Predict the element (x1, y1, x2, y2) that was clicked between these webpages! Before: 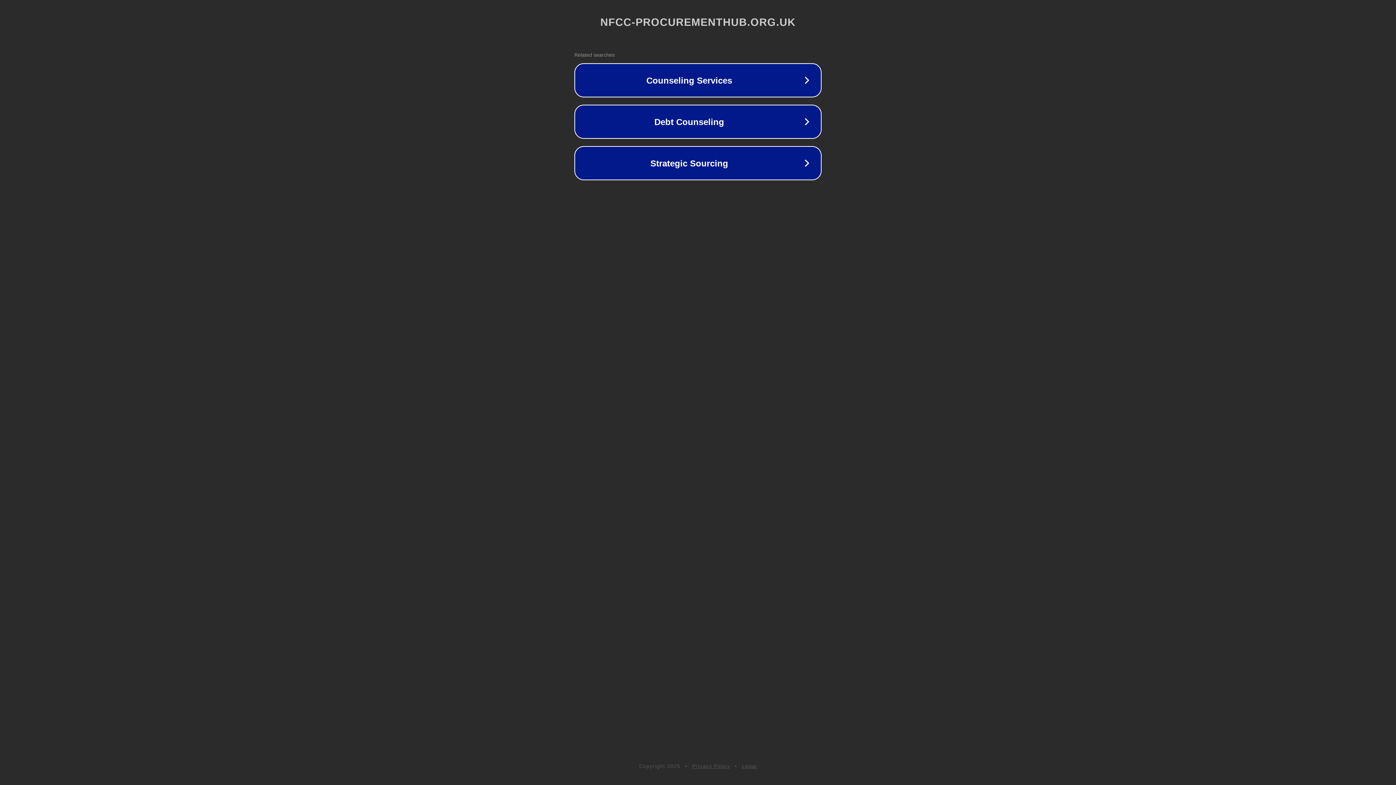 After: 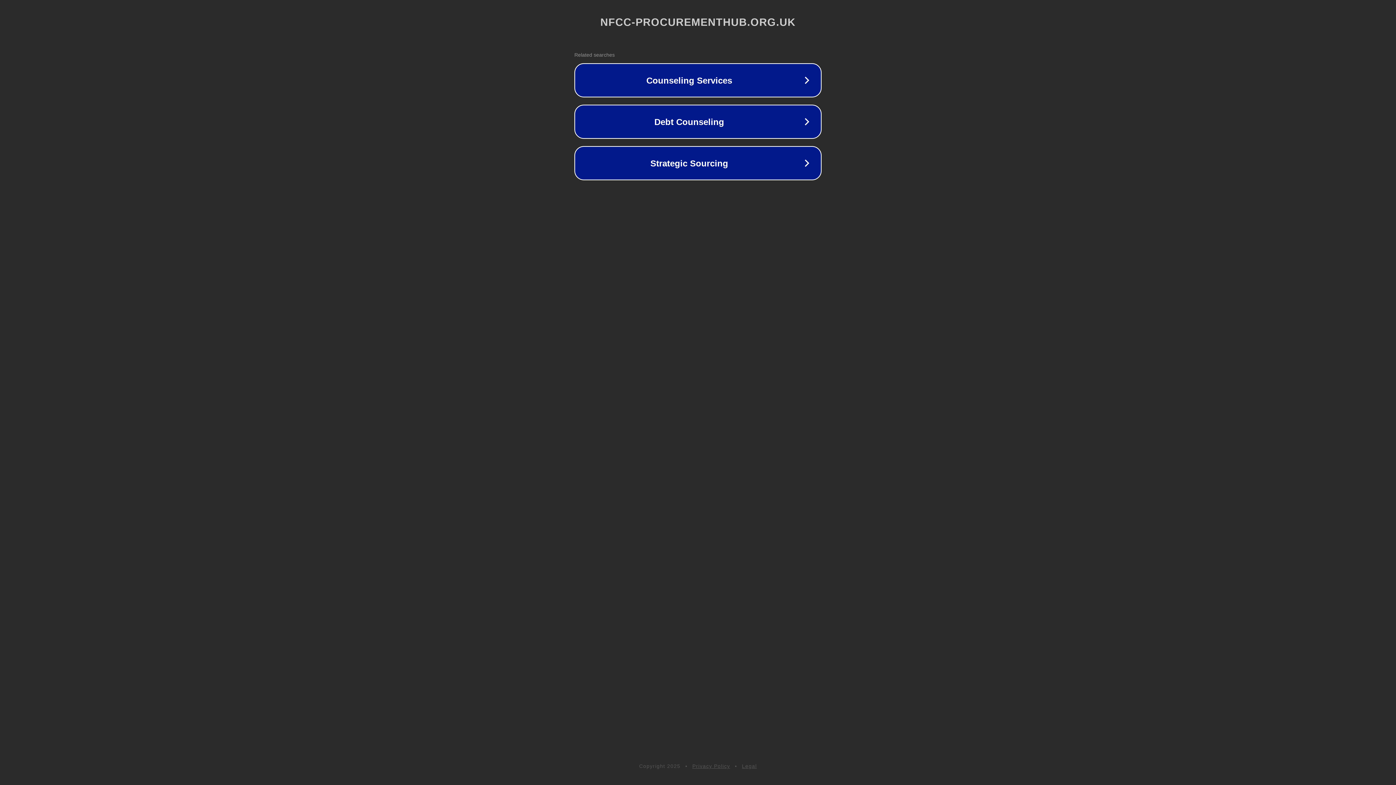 Action: bbox: (692, 763, 730, 769) label: Privacy Policy